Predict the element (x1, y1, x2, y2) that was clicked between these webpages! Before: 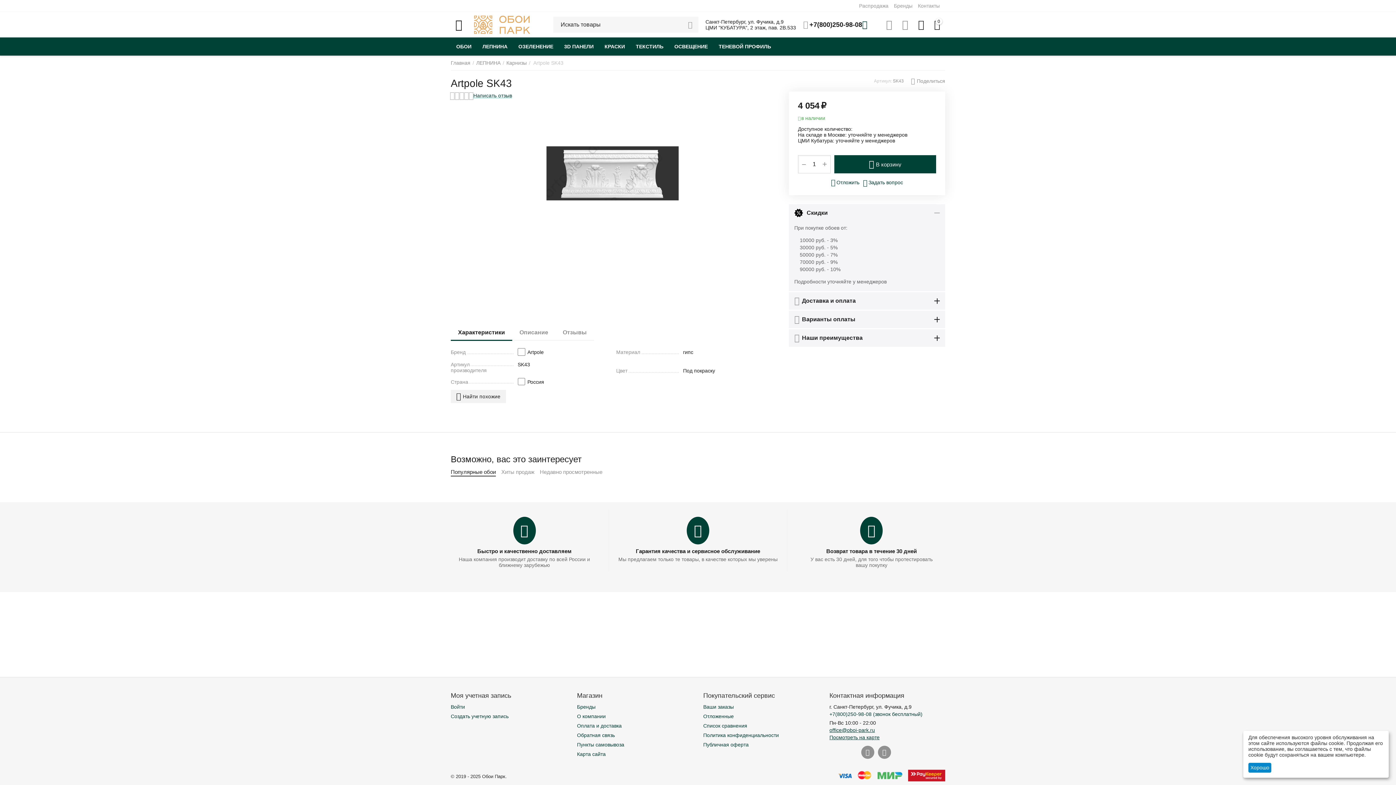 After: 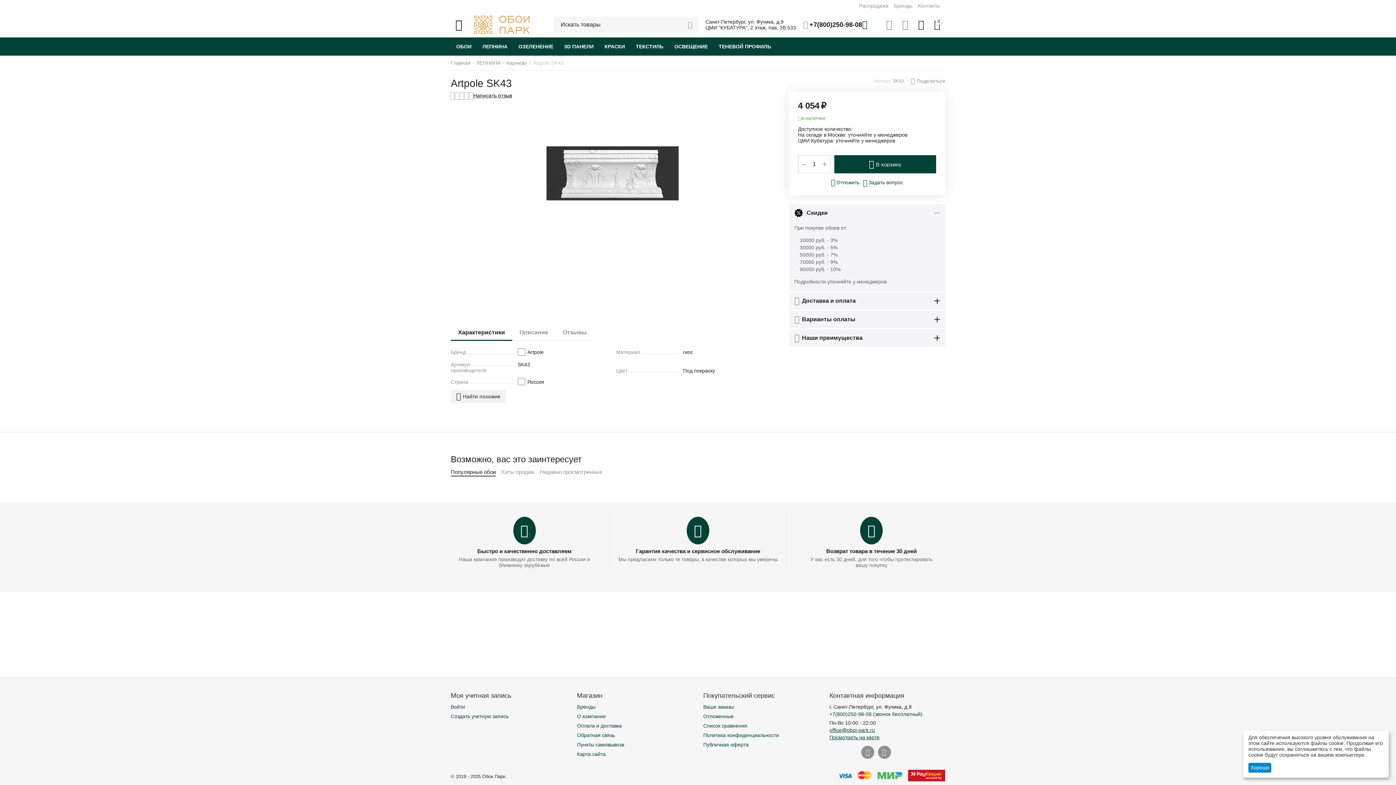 Action: label: Написать отзыв bbox: (473, 92, 512, 98)